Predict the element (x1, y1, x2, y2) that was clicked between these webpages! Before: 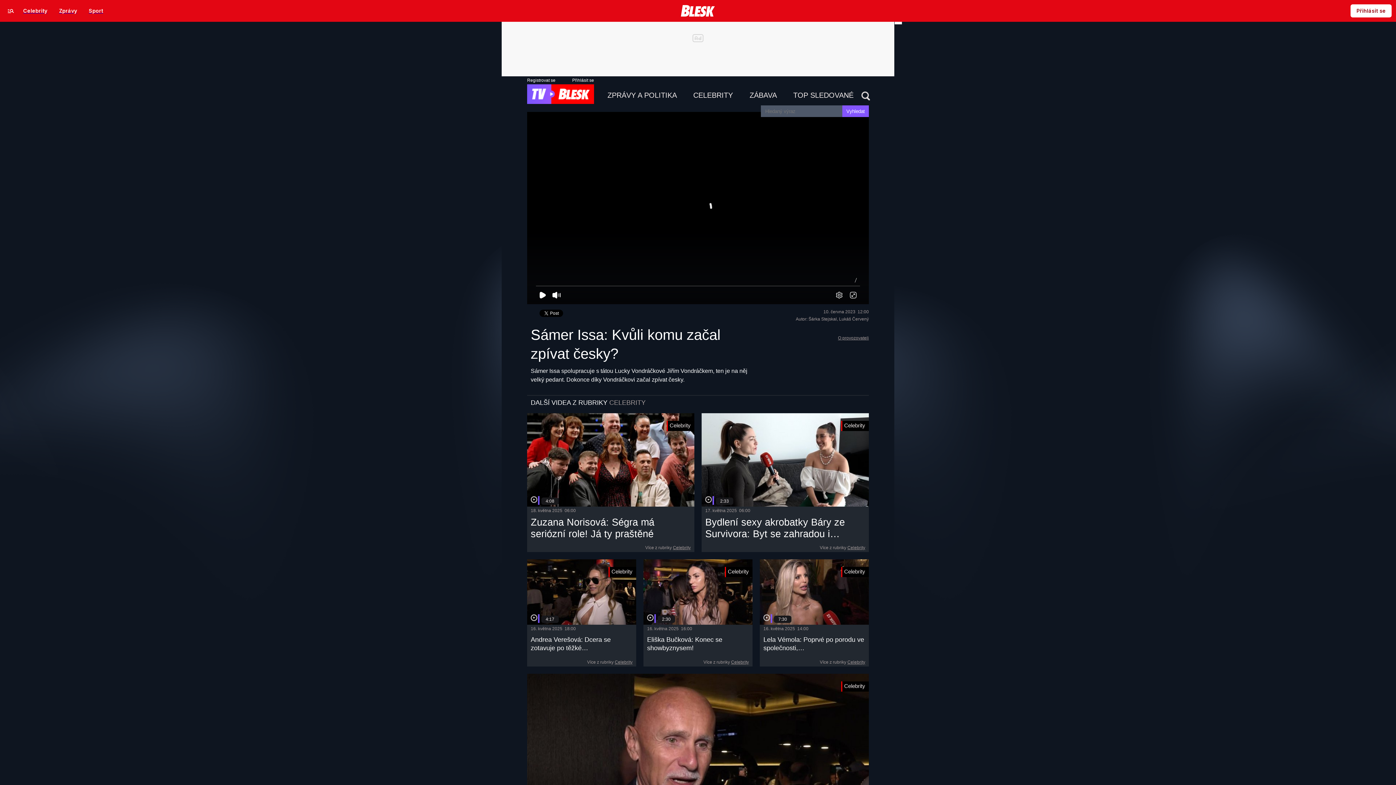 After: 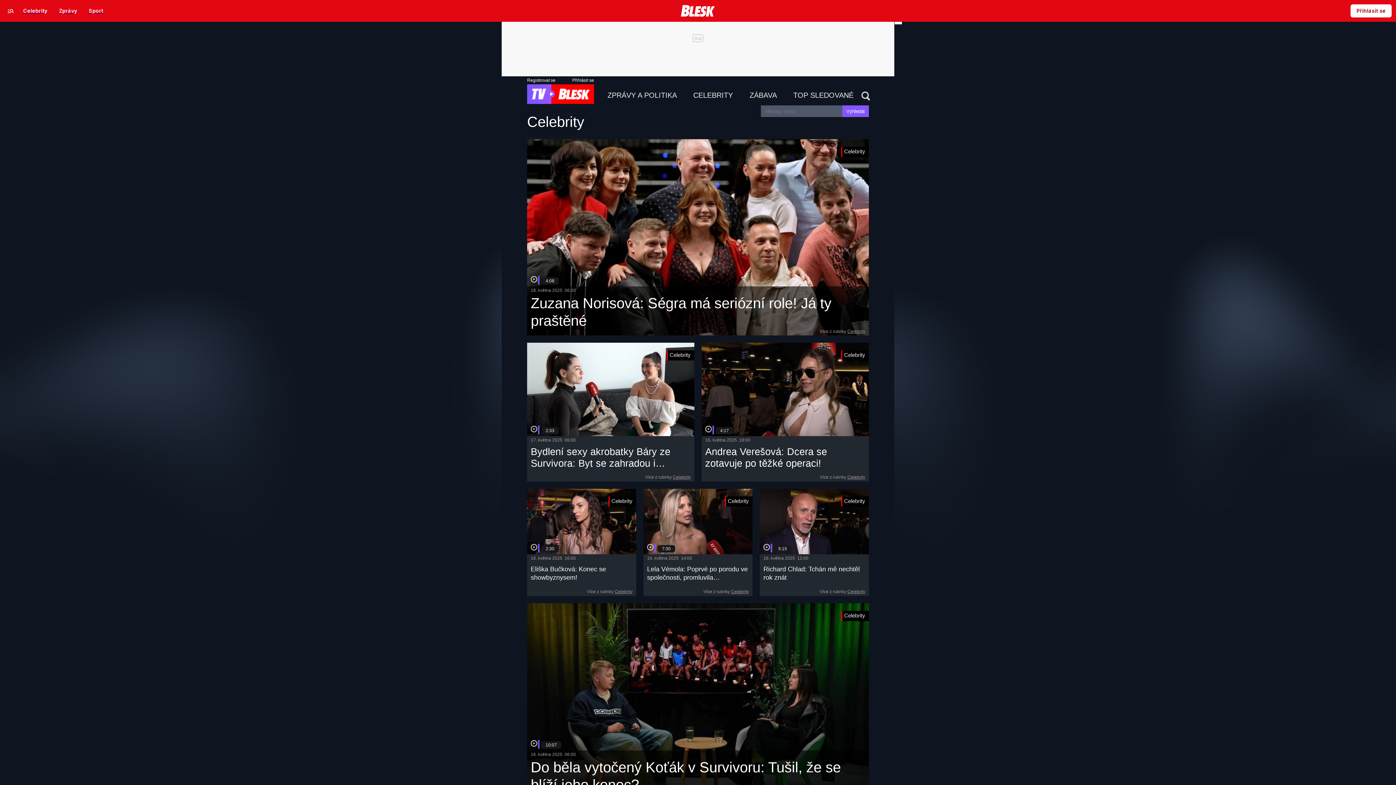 Action: label: Celebrity bbox: (673, 545, 690, 550)